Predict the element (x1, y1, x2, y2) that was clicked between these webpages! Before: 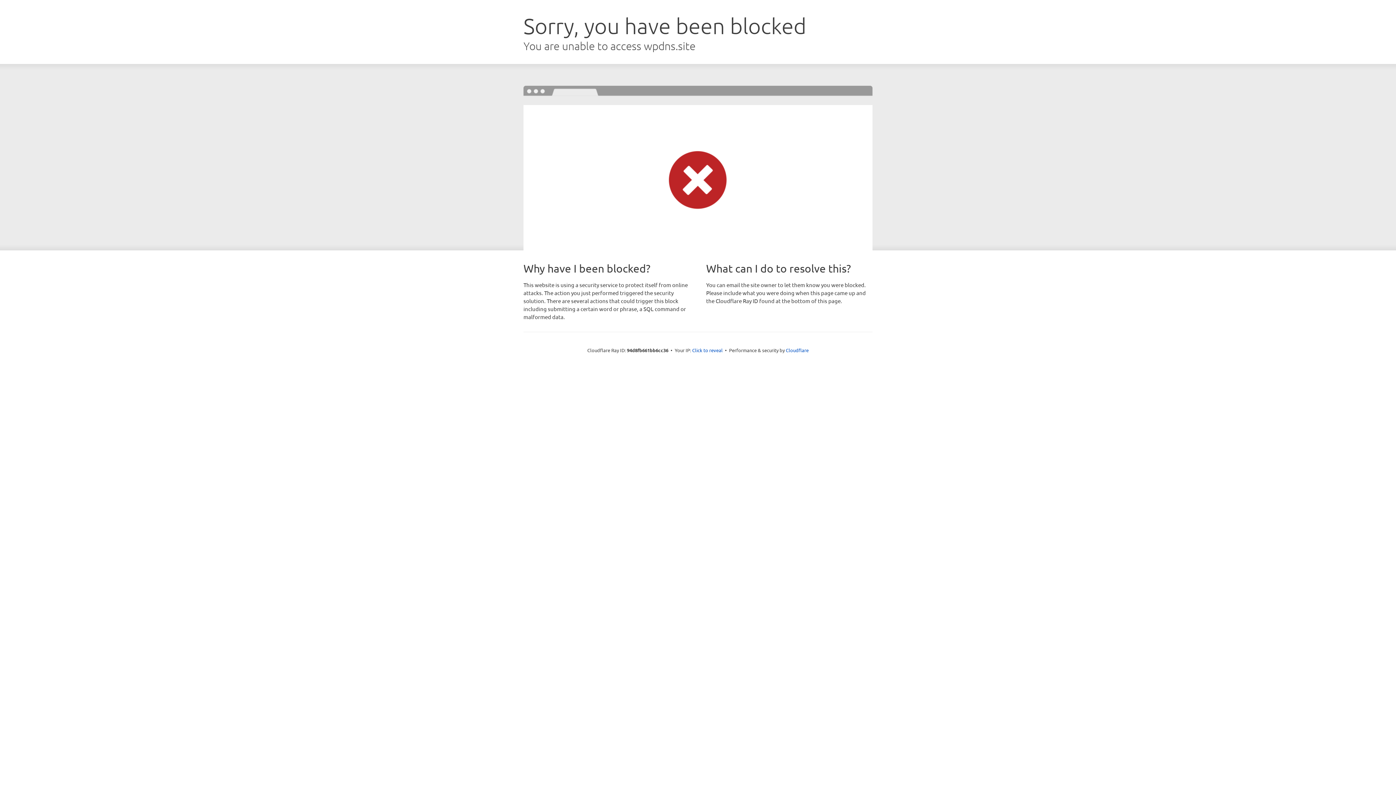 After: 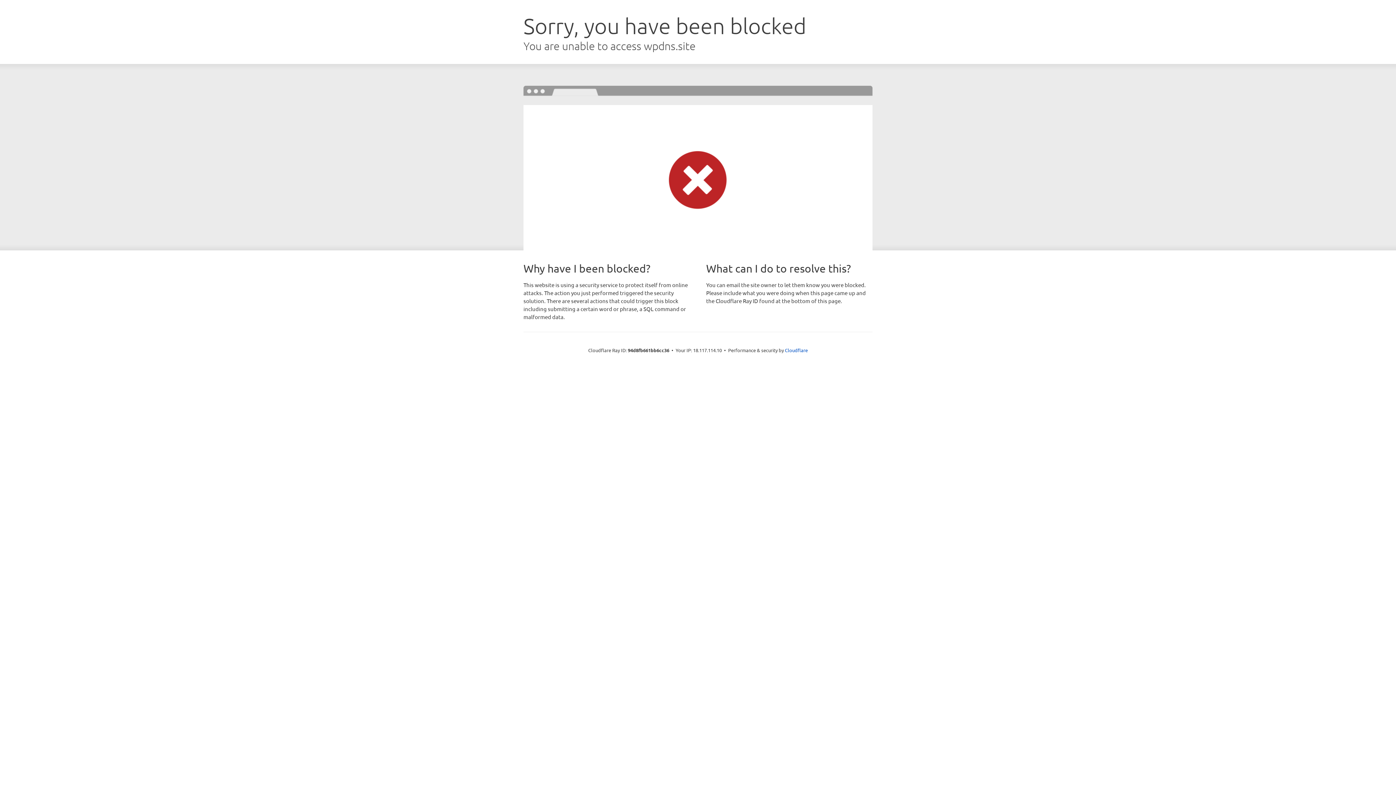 Action: label: Click to reveal bbox: (692, 346, 722, 353)